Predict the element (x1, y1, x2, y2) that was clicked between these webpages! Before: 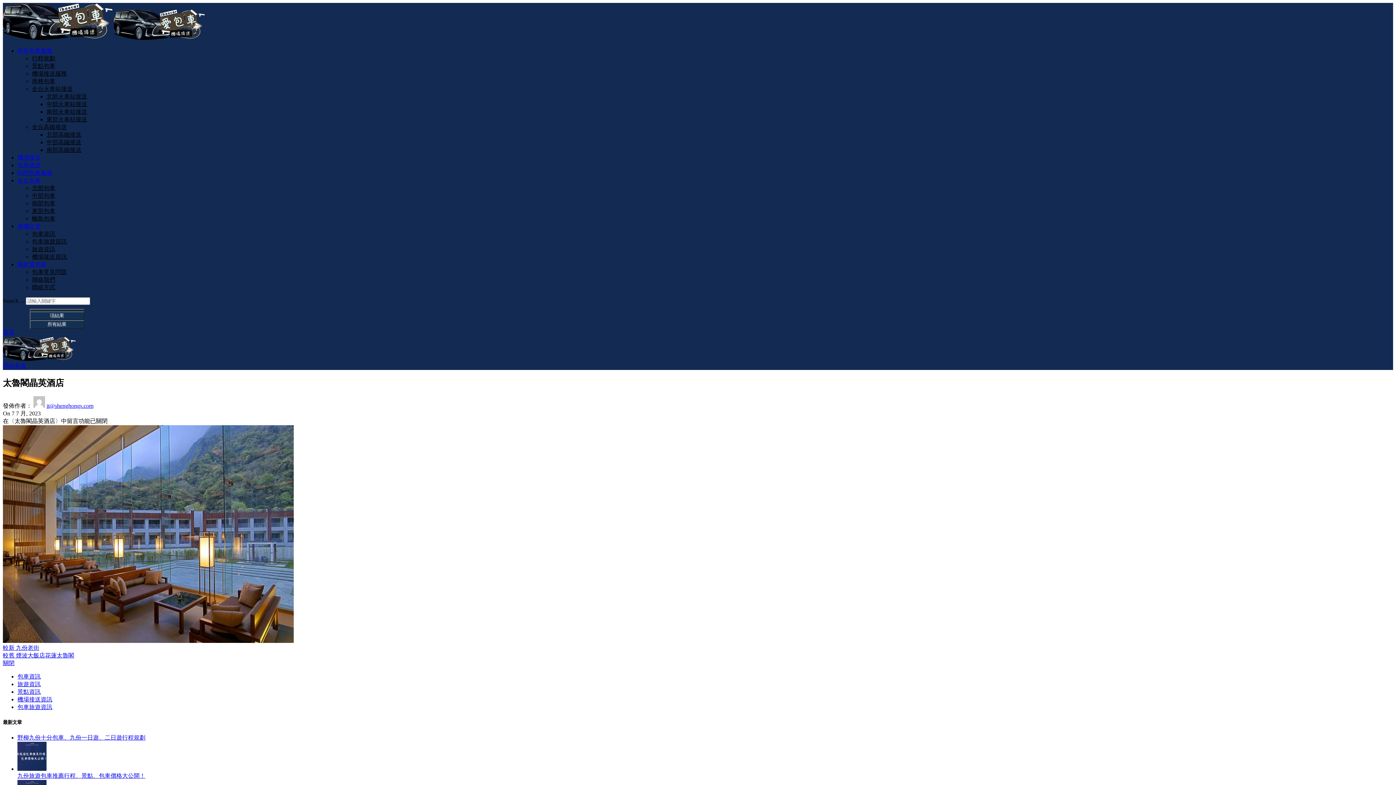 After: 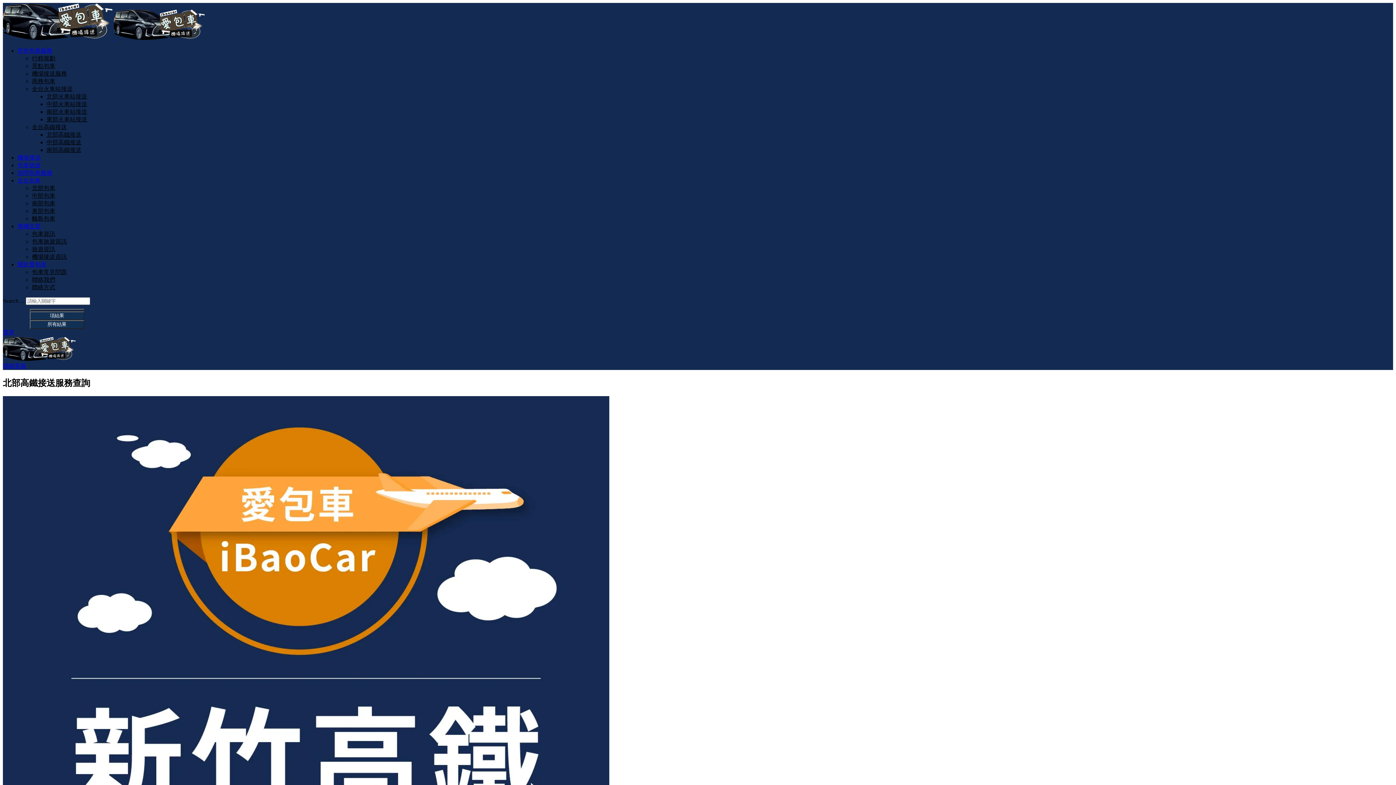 Action: label: 北部高鐵接送 bbox: (46, 131, 81, 137)